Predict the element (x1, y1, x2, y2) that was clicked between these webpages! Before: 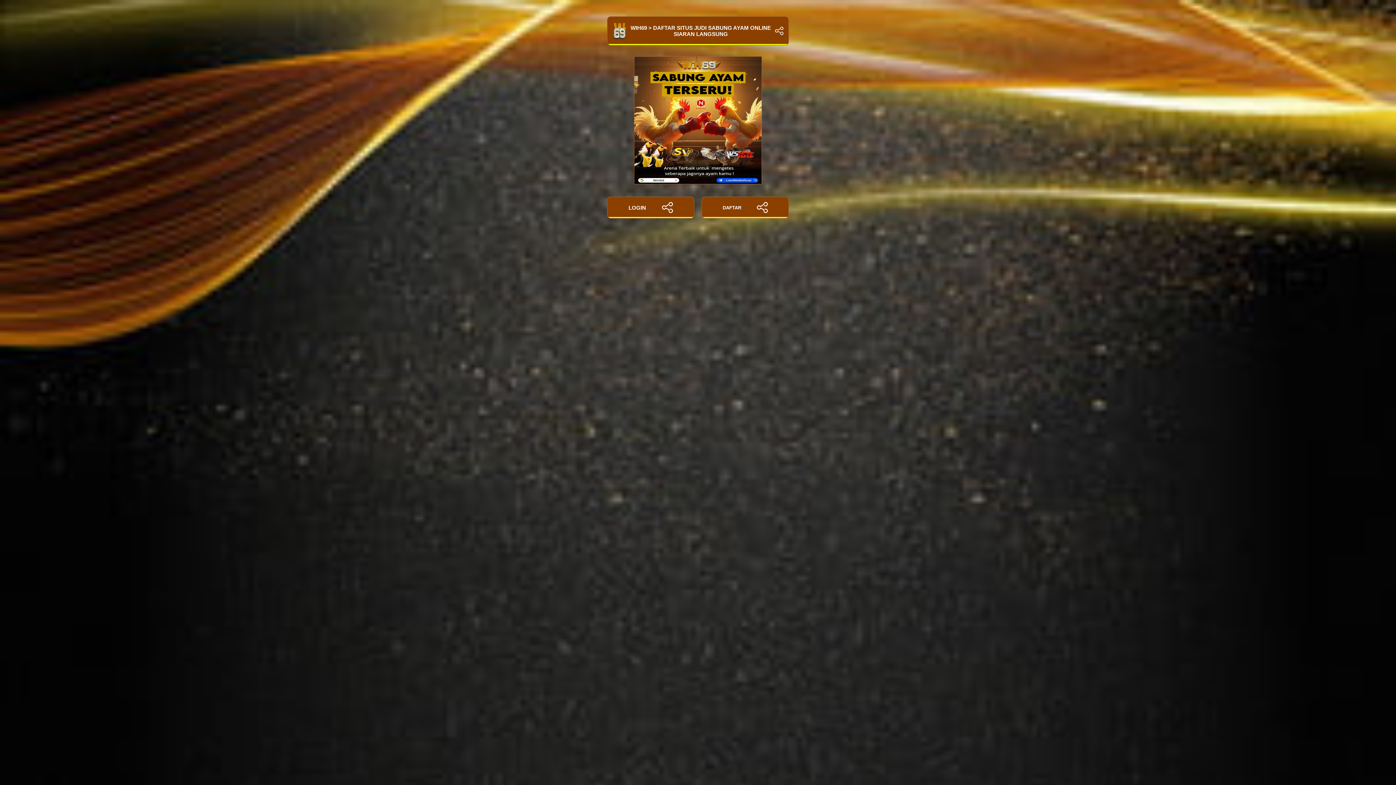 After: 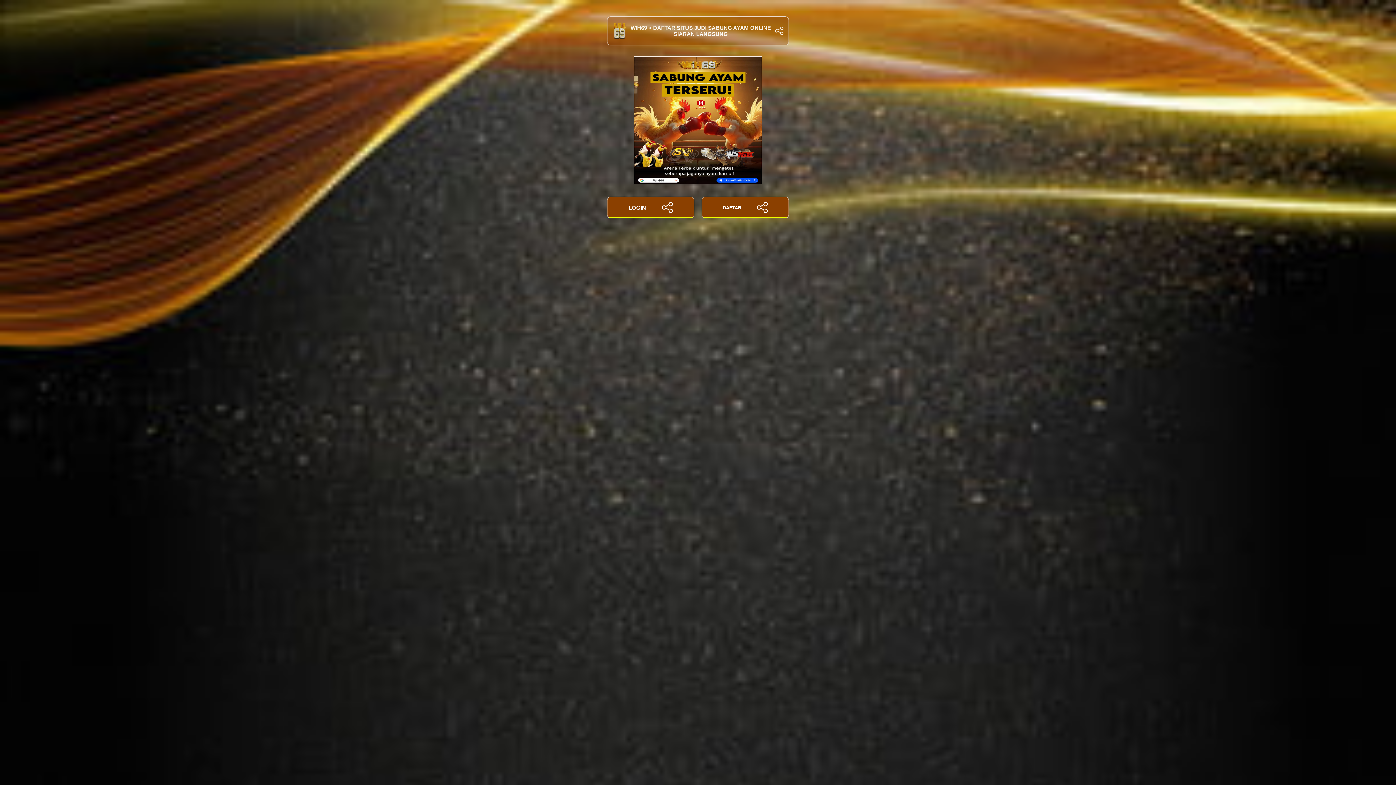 Action: label: WIH69 > DAFTAR SITUS JUDI SABUNG AYAM ONLINE SIARAN LANGSUNG bbox: (607, 16, 789, 45)